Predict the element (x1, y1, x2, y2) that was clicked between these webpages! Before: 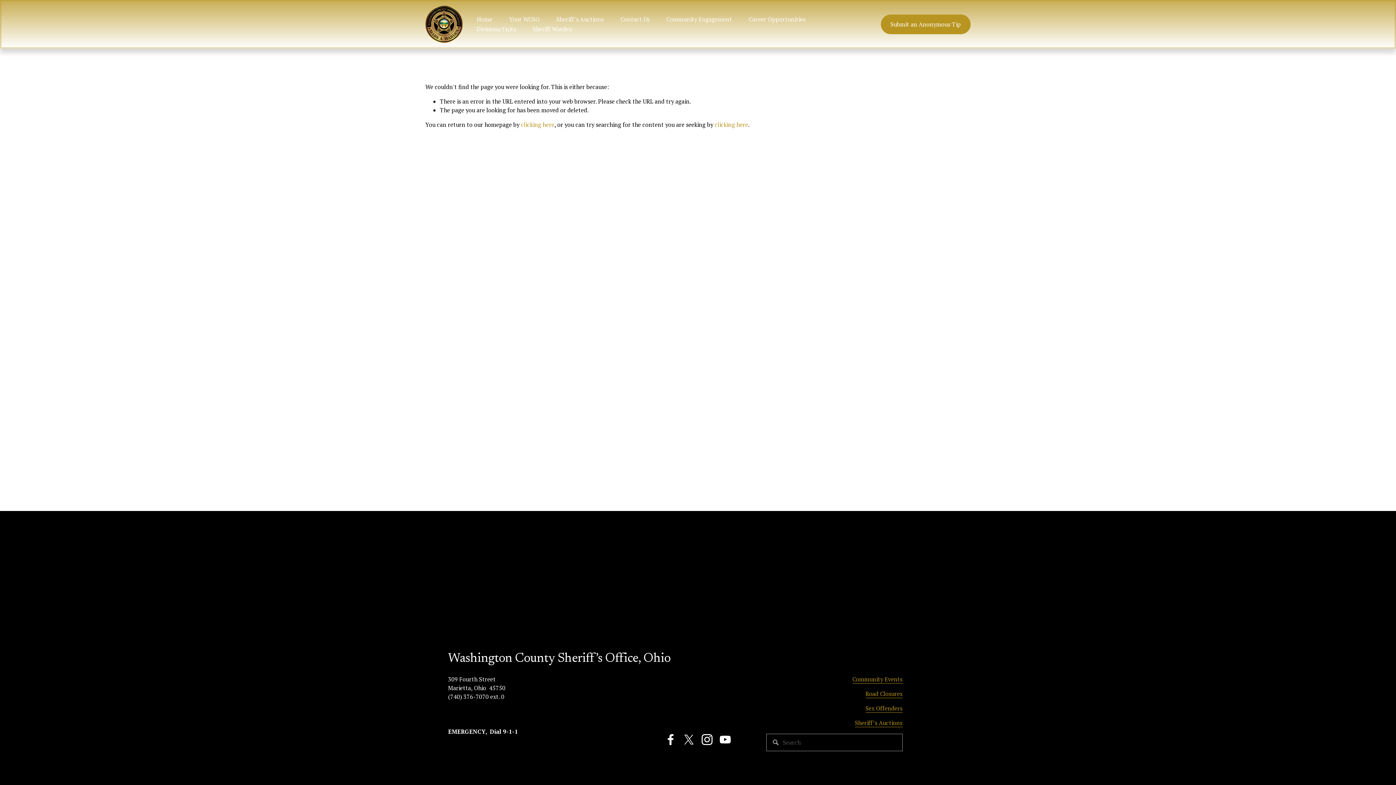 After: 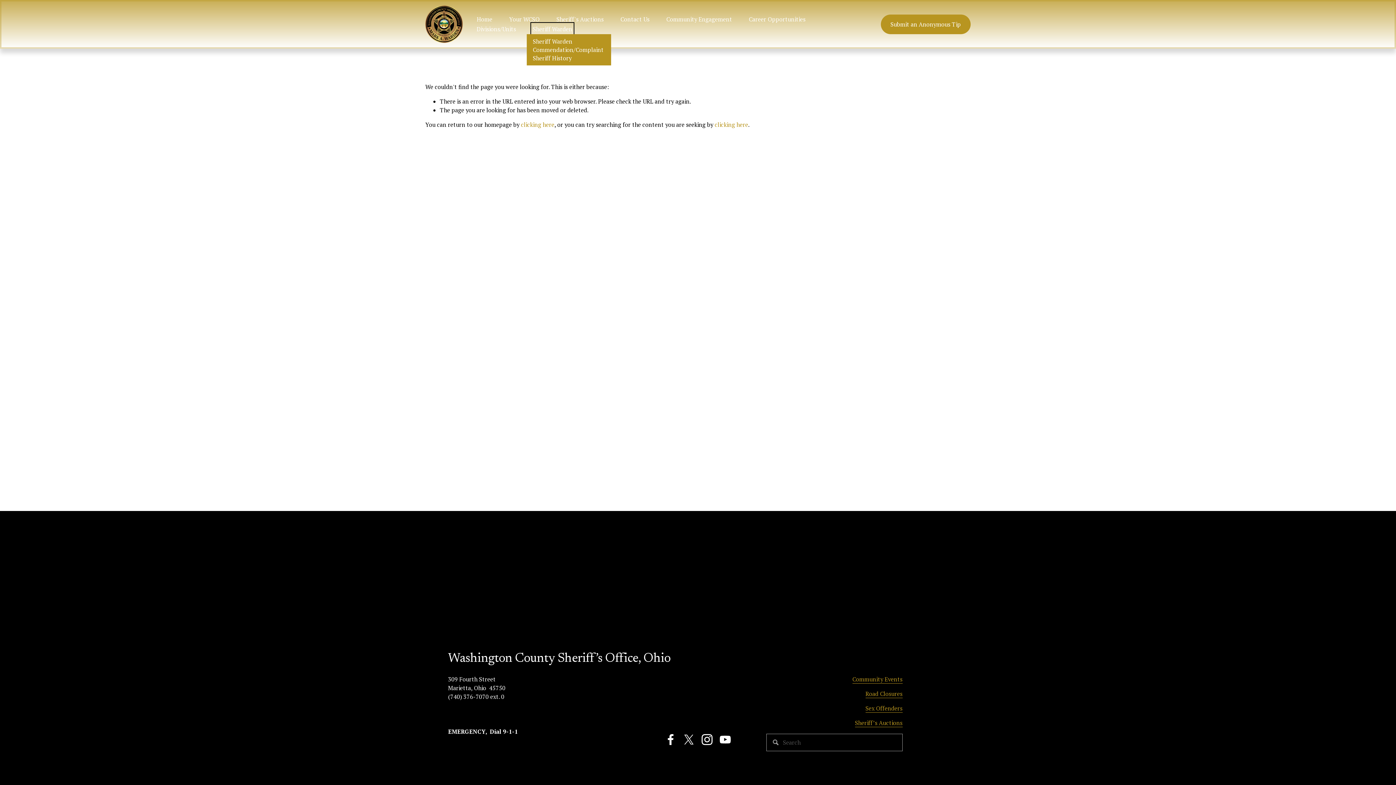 Action: label: folder dropdown bbox: (532, 24, 572, 34)